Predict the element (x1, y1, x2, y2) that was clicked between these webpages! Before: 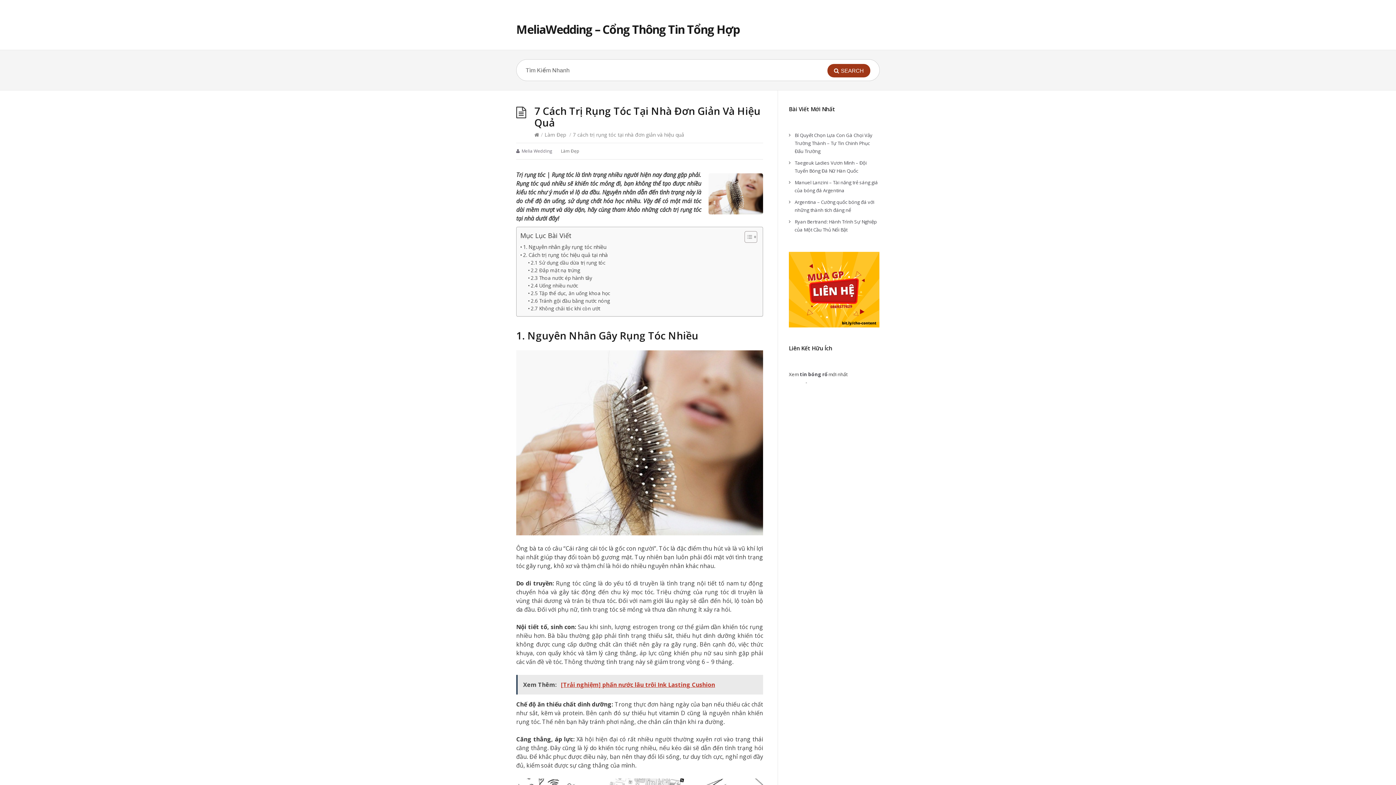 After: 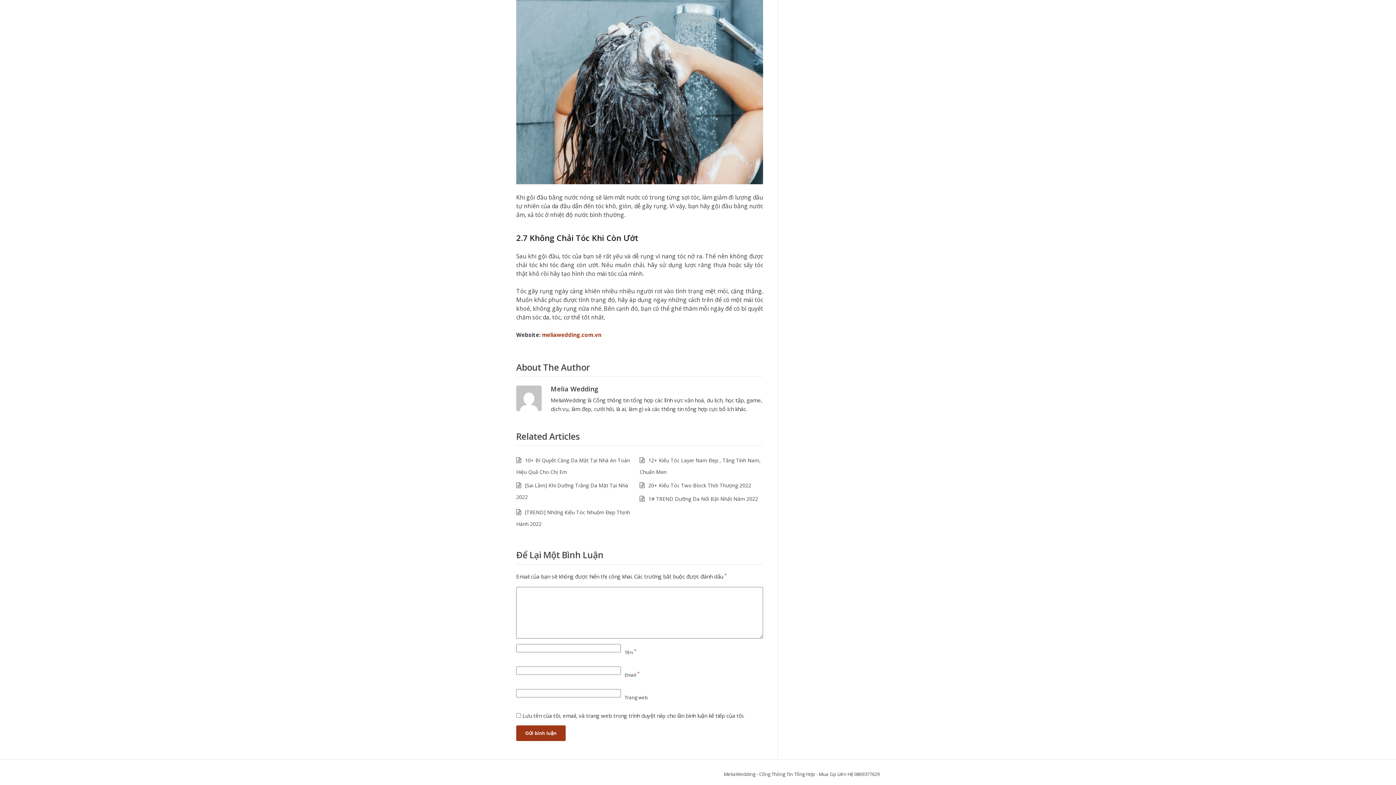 Action: bbox: (528, 305, 600, 312) label: 2.7 Không chải tóc khi còn ướt